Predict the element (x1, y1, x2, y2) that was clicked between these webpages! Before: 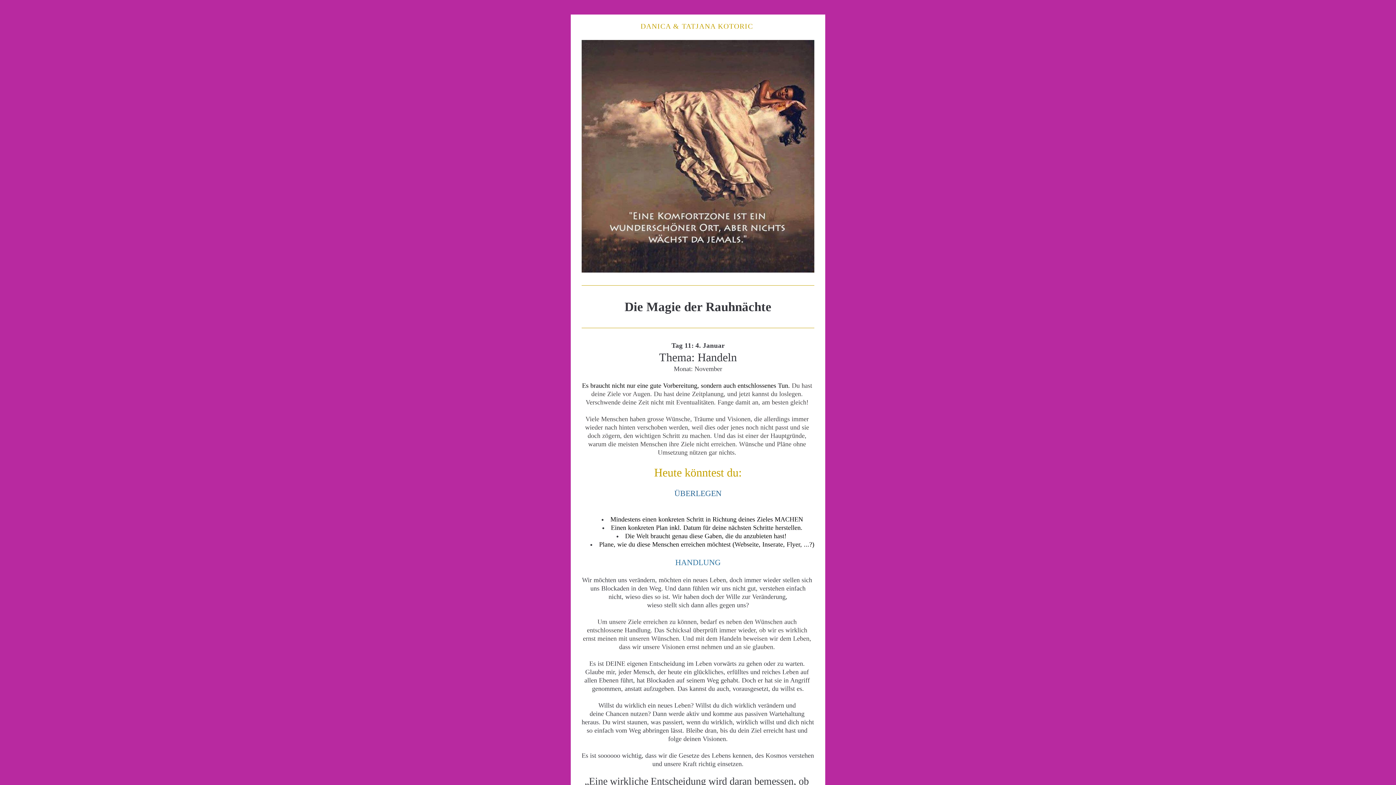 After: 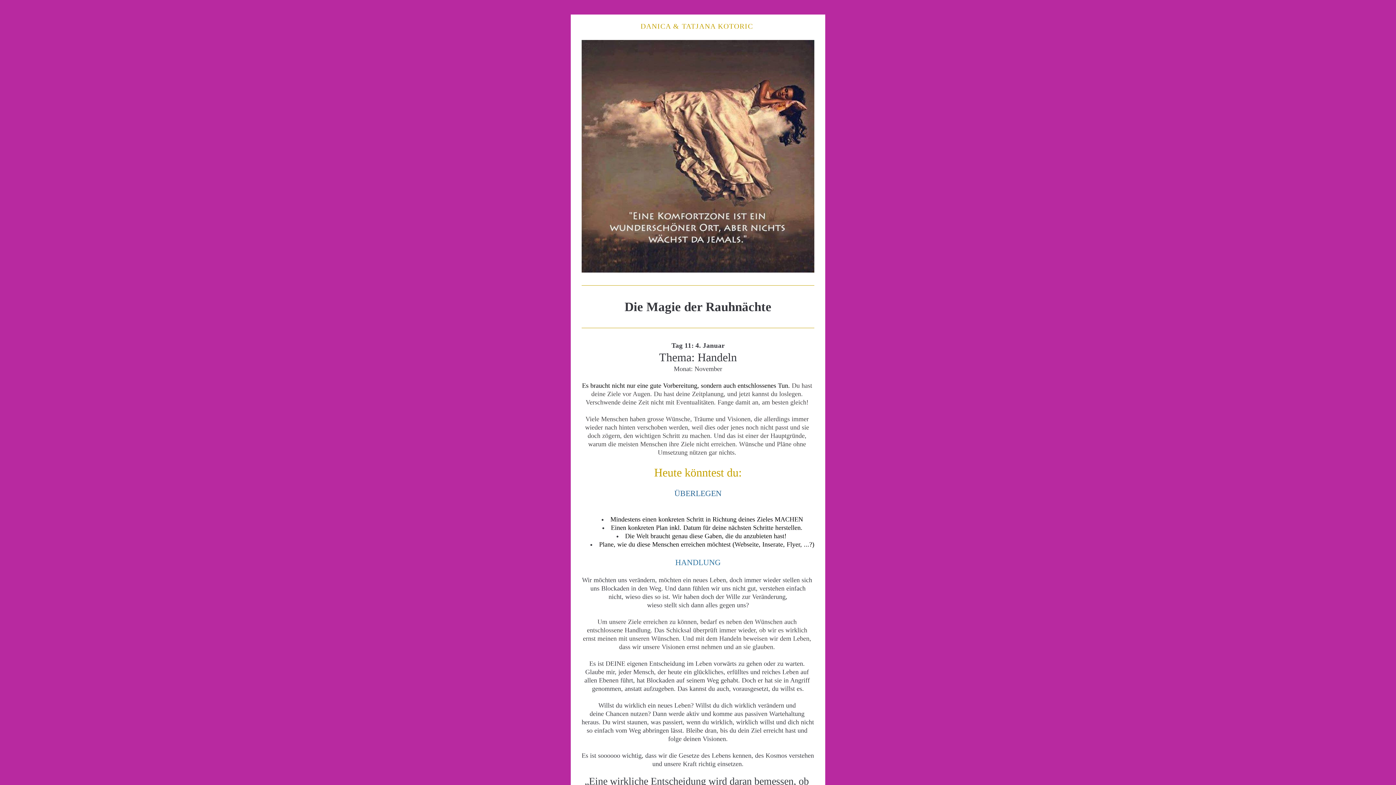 Action: bbox: (581, 40, 814, 272)